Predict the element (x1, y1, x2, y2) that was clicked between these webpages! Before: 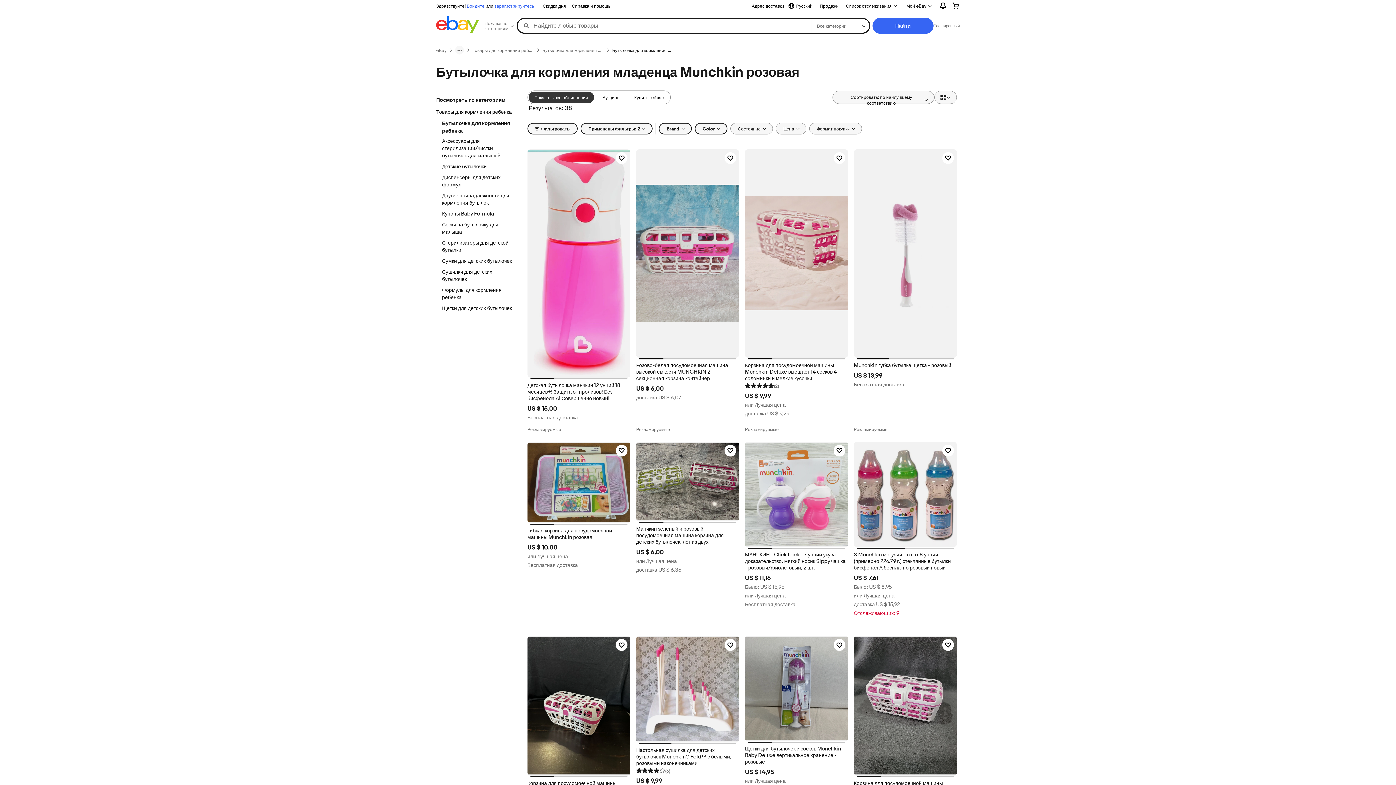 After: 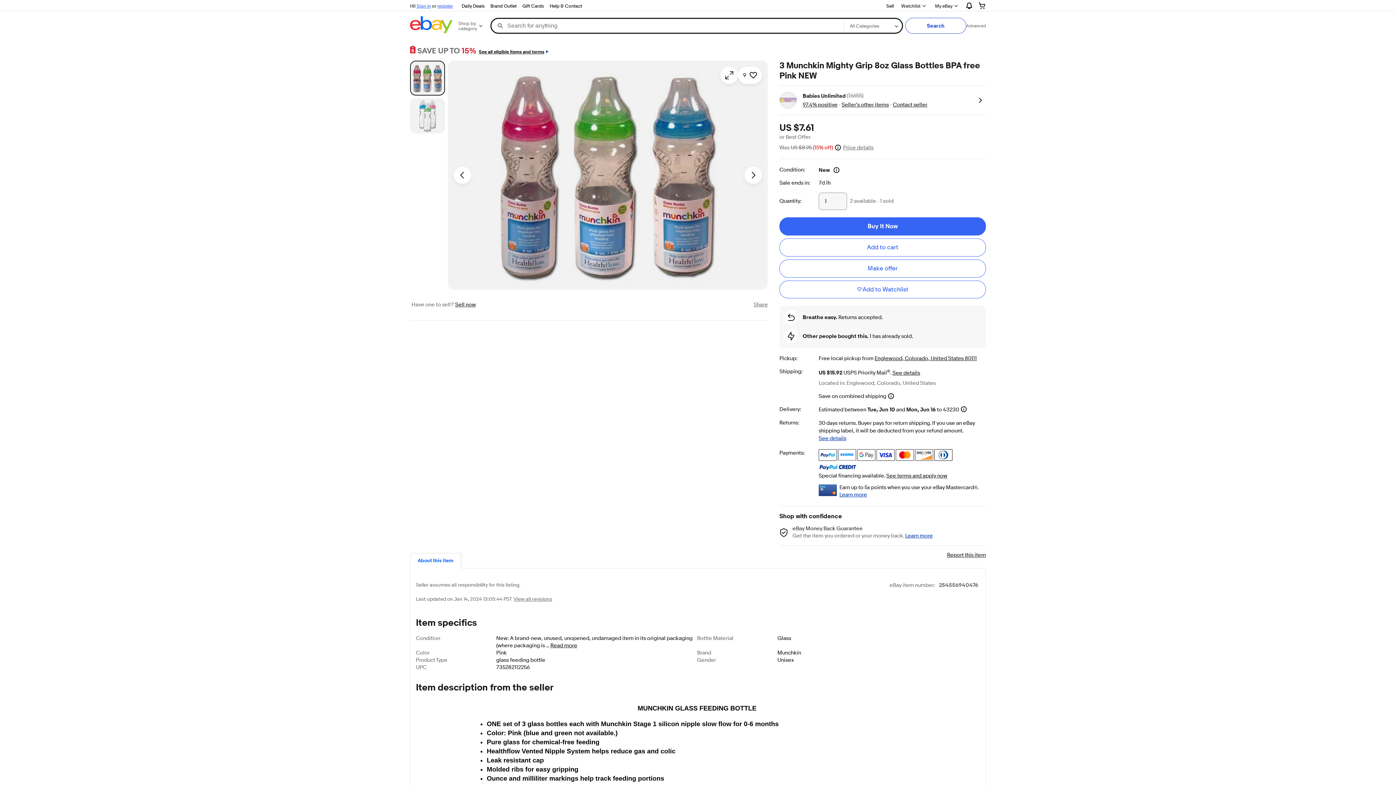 Action: bbox: (854, 442, 957, 547)